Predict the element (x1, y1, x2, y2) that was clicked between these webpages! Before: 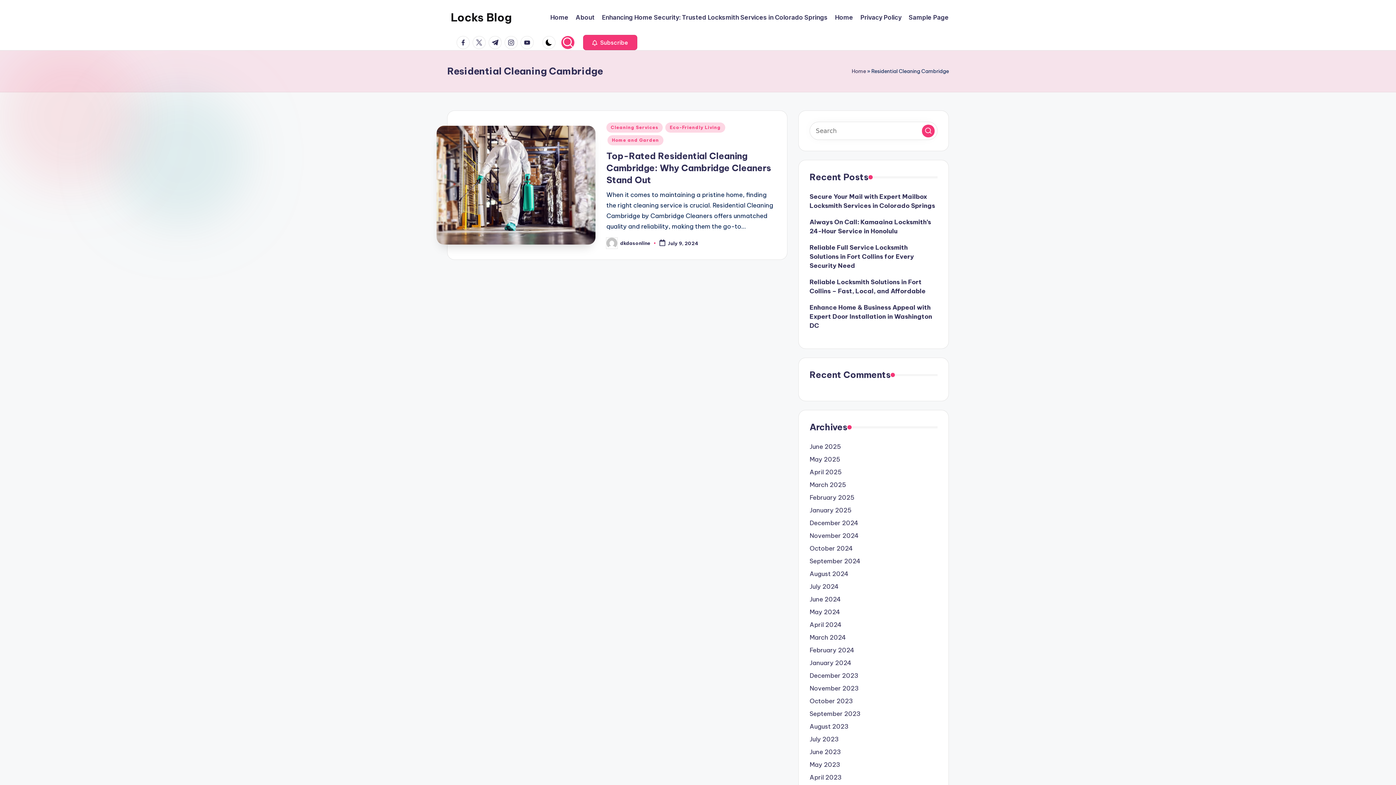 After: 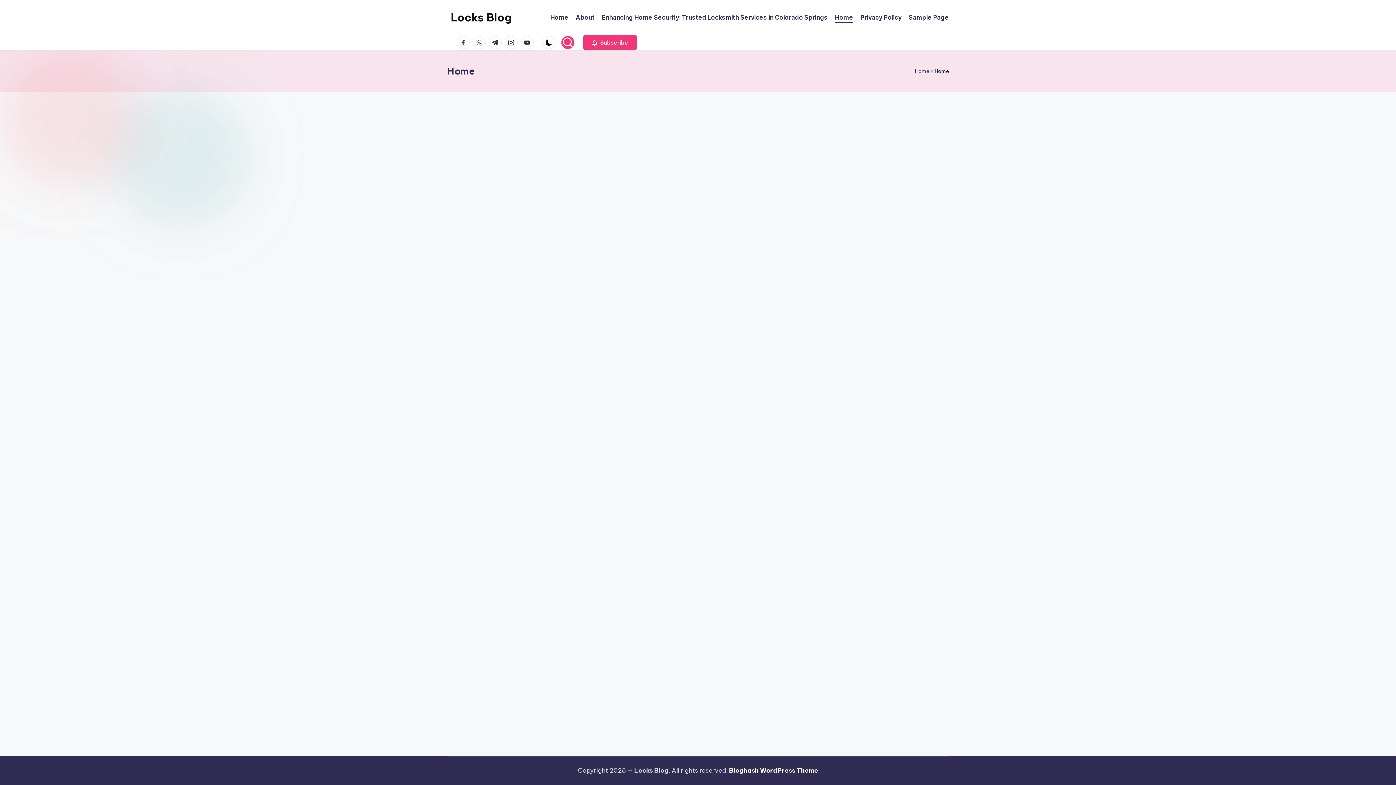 Action: label: Home bbox: (835, 12, 853, 22)